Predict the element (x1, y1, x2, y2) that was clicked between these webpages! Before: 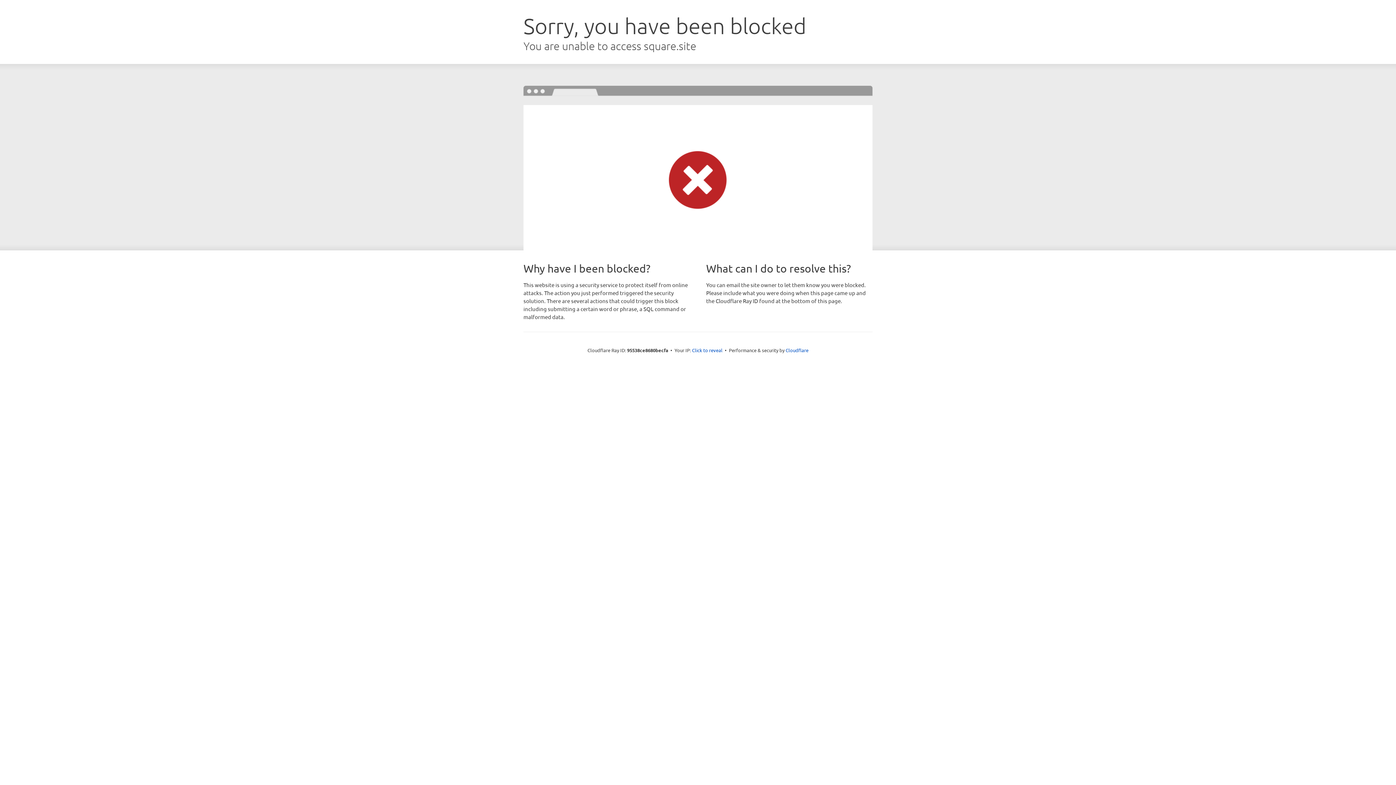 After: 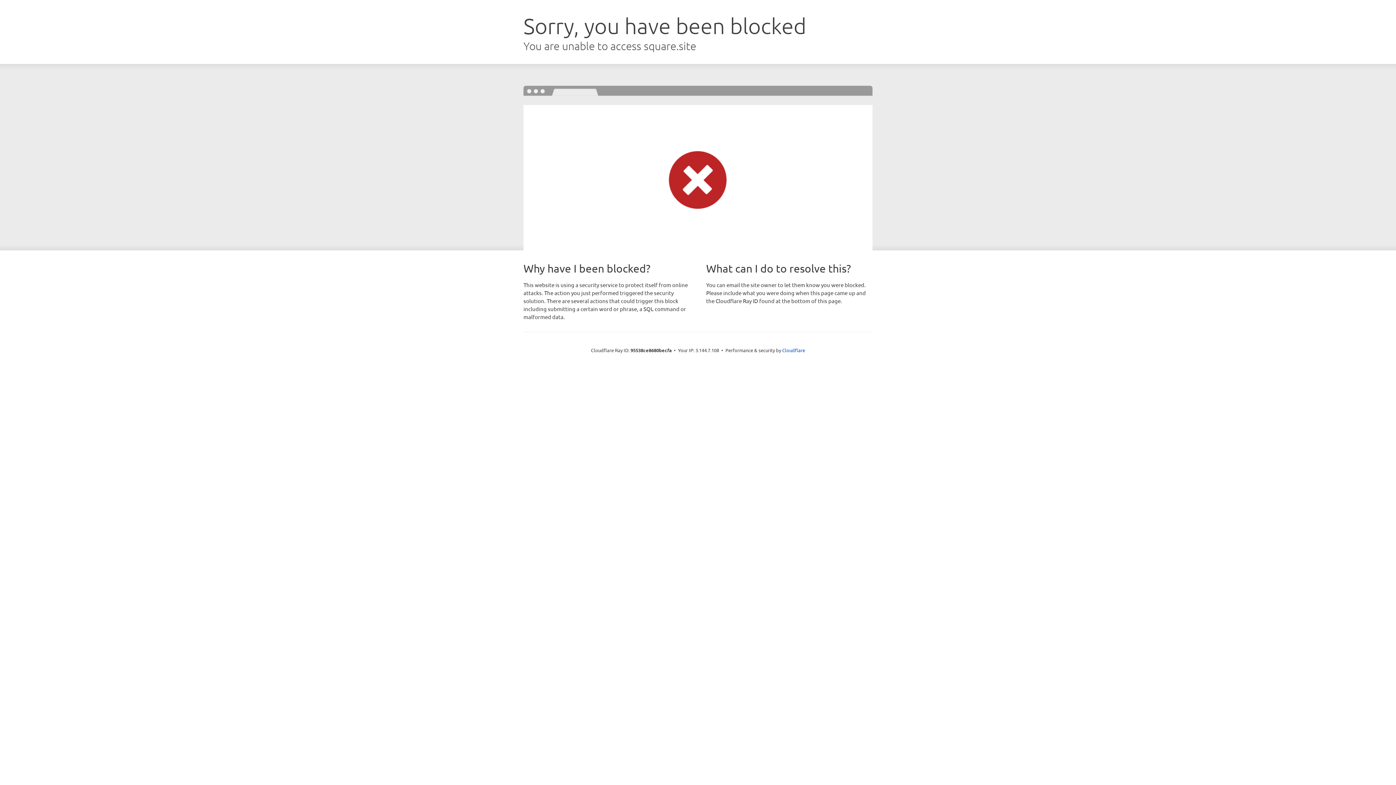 Action: label: Click to reveal bbox: (692, 346, 722, 353)